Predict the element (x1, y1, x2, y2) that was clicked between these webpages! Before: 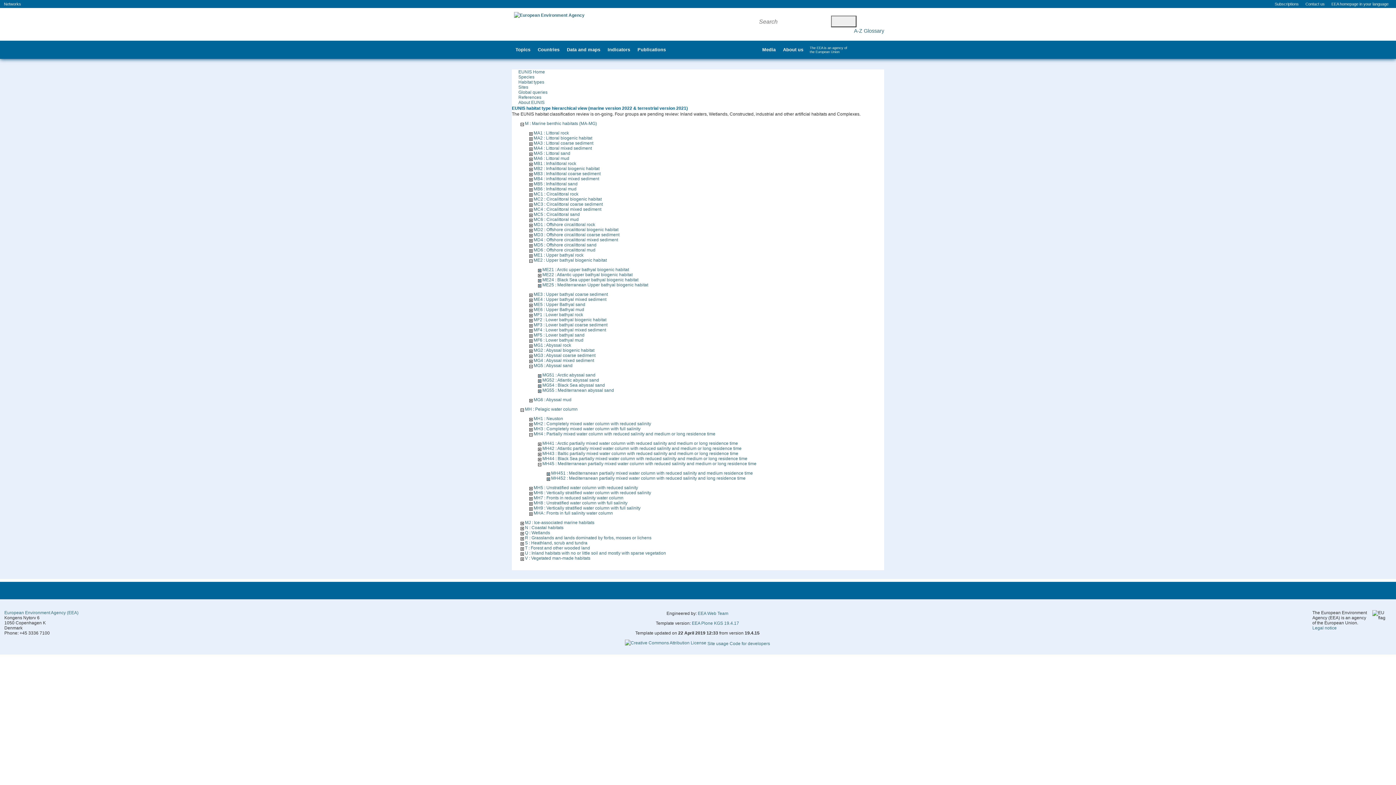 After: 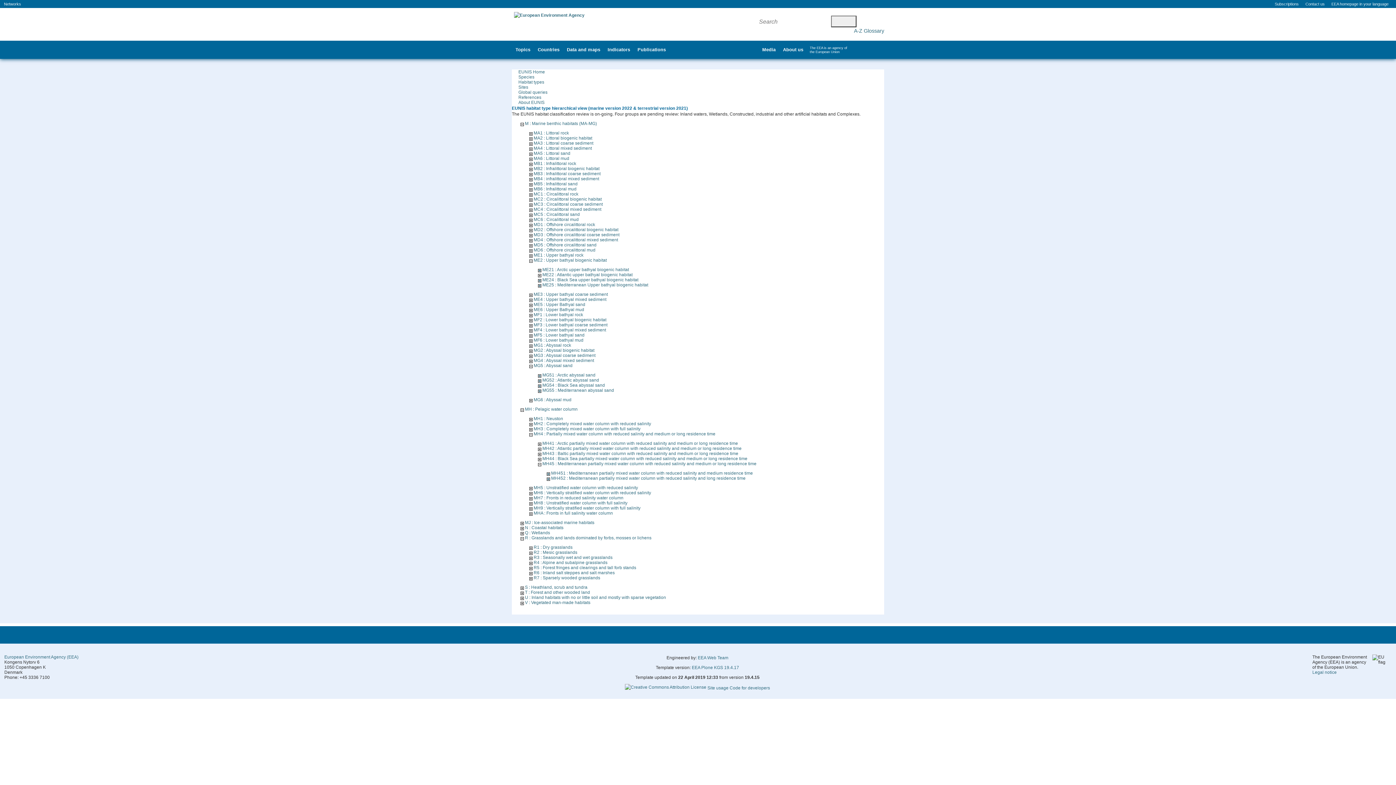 Action: bbox: (520, 535, 524, 540)